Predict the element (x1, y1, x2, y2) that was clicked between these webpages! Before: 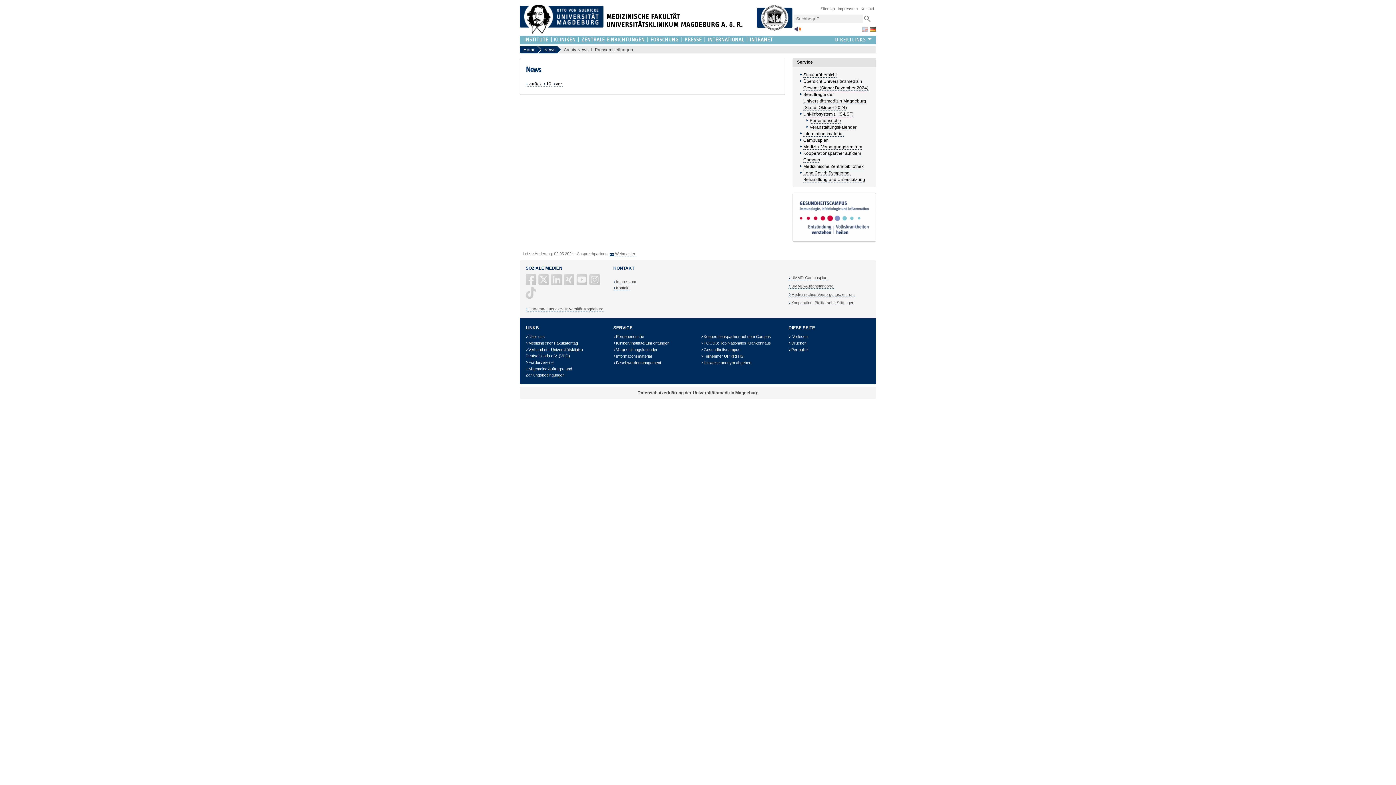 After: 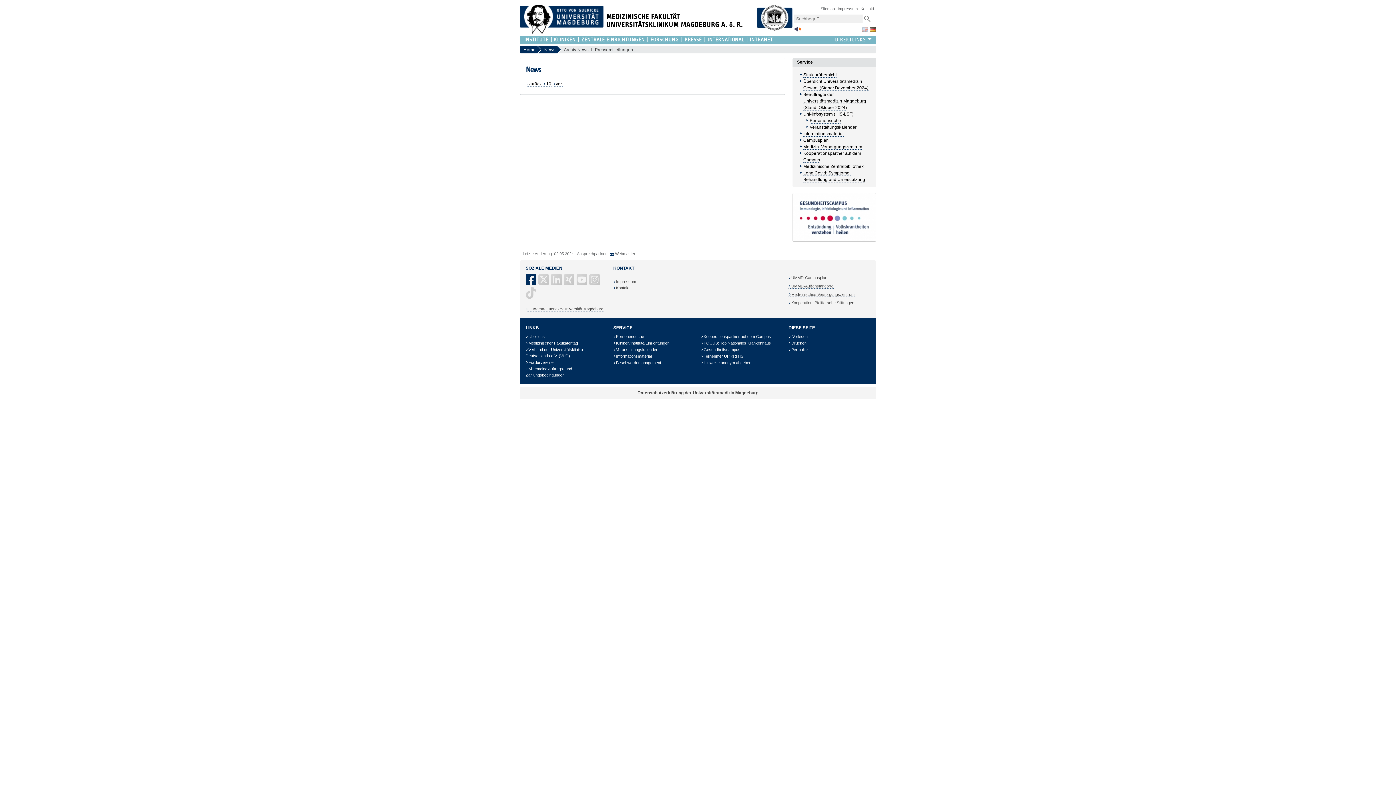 Action: bbox: (525, 280, 537, 285) label: Facebook